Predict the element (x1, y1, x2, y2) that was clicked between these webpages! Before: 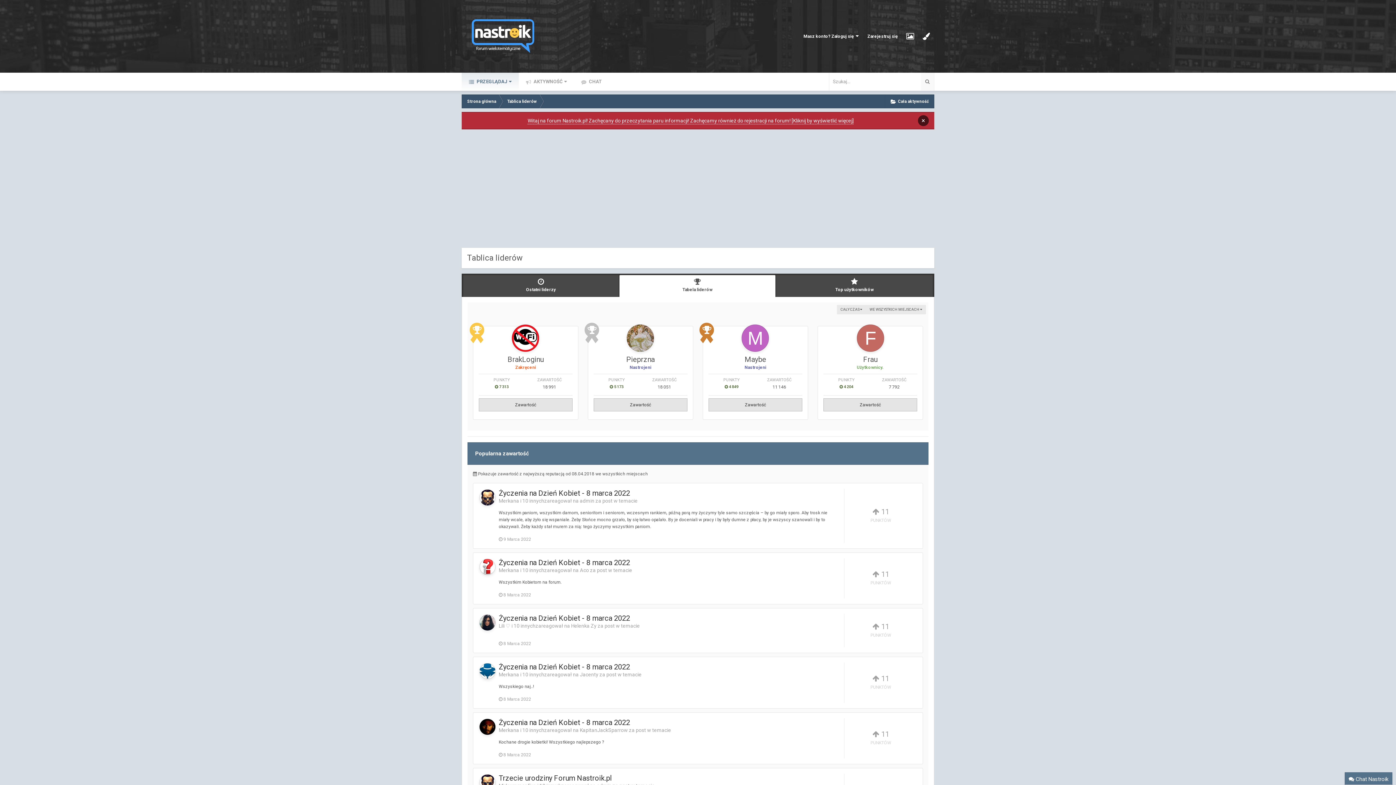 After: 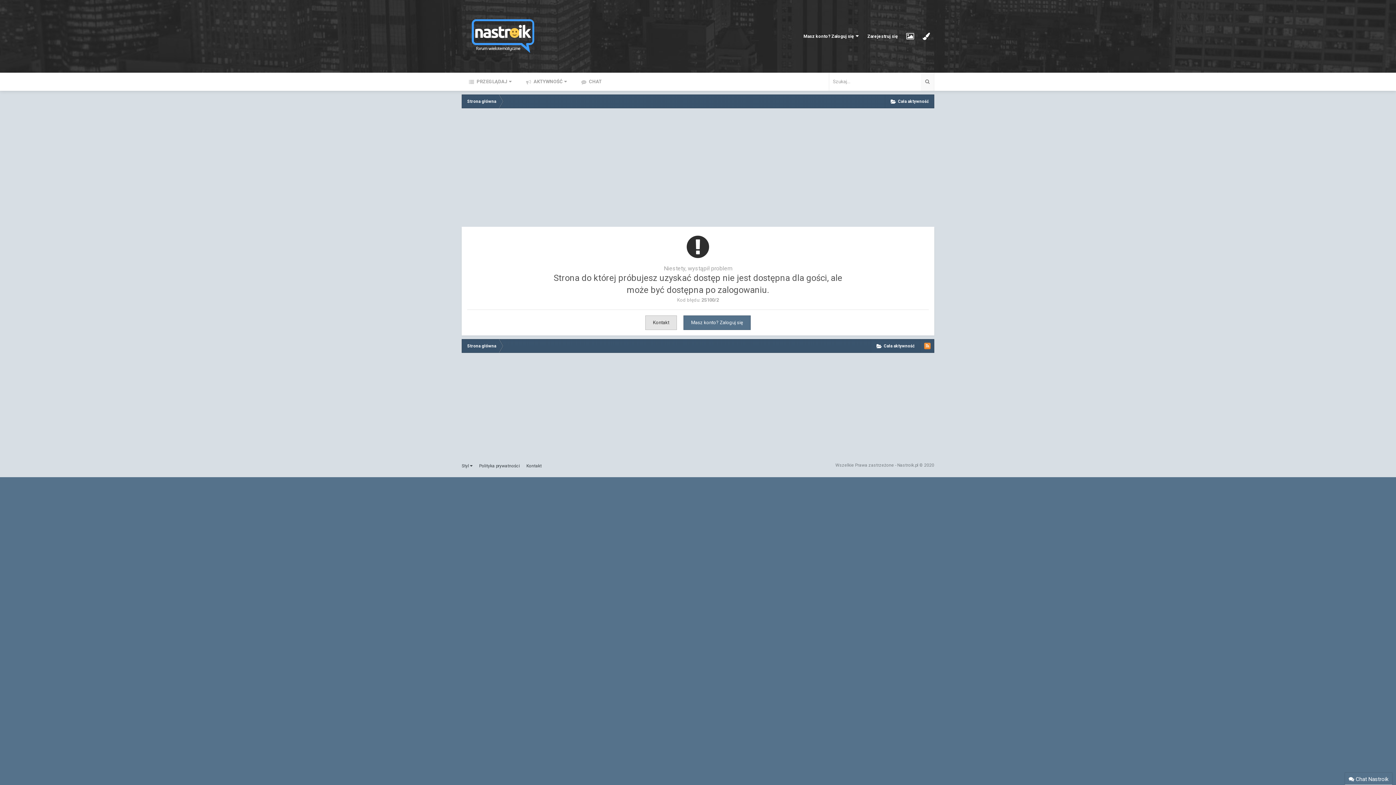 Action: bbox: (494, 383, 508, 390) label:  7 313